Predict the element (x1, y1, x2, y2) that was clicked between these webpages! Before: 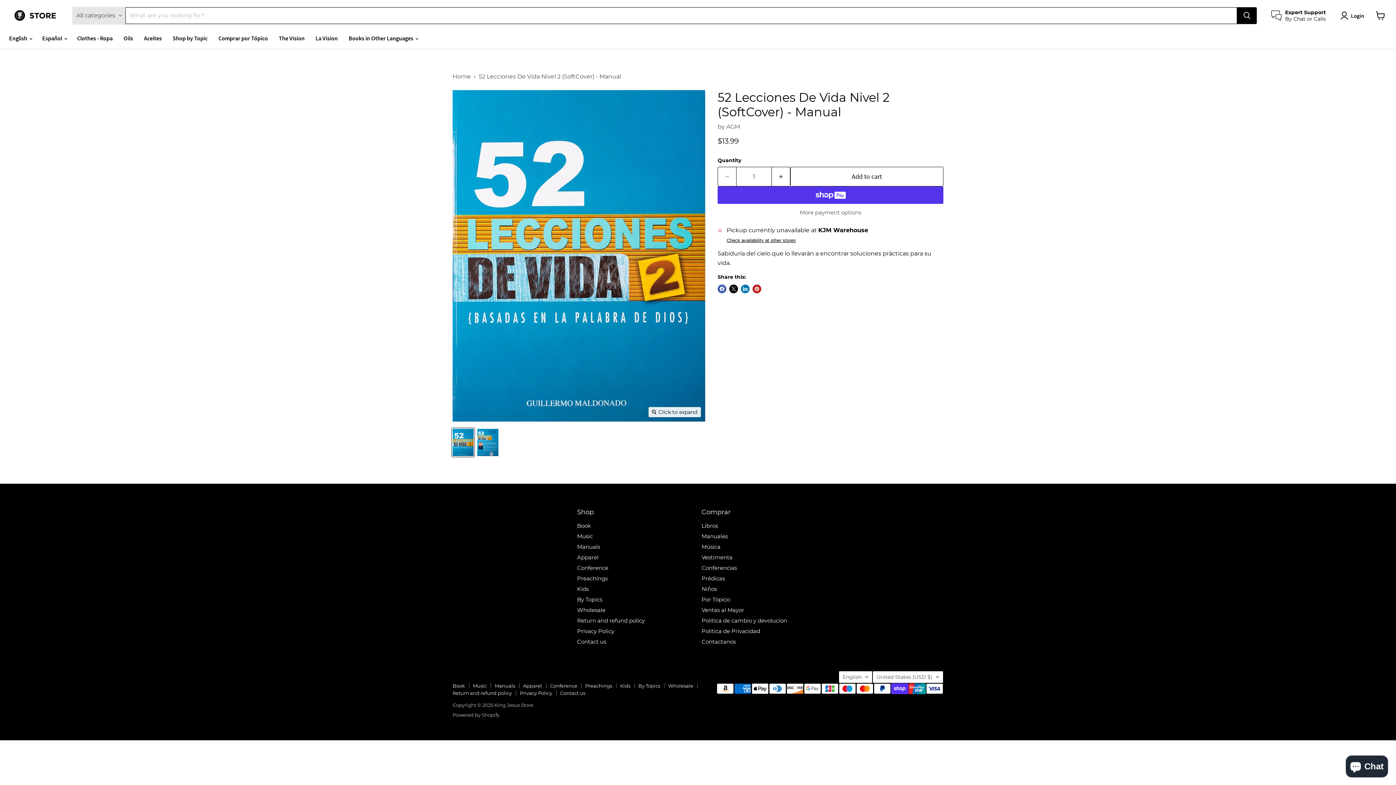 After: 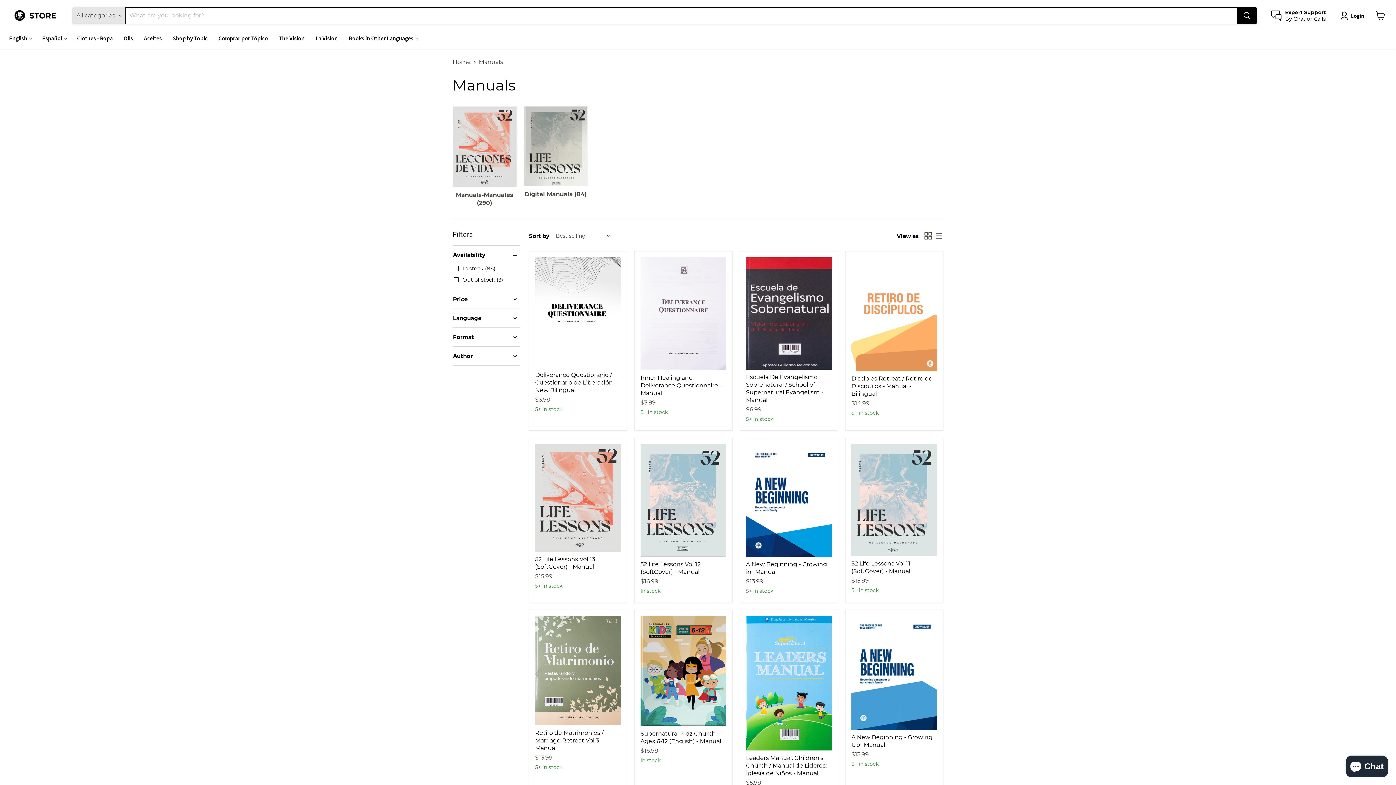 Action: label: Manuals bbox: (577, 543, 600, 550)